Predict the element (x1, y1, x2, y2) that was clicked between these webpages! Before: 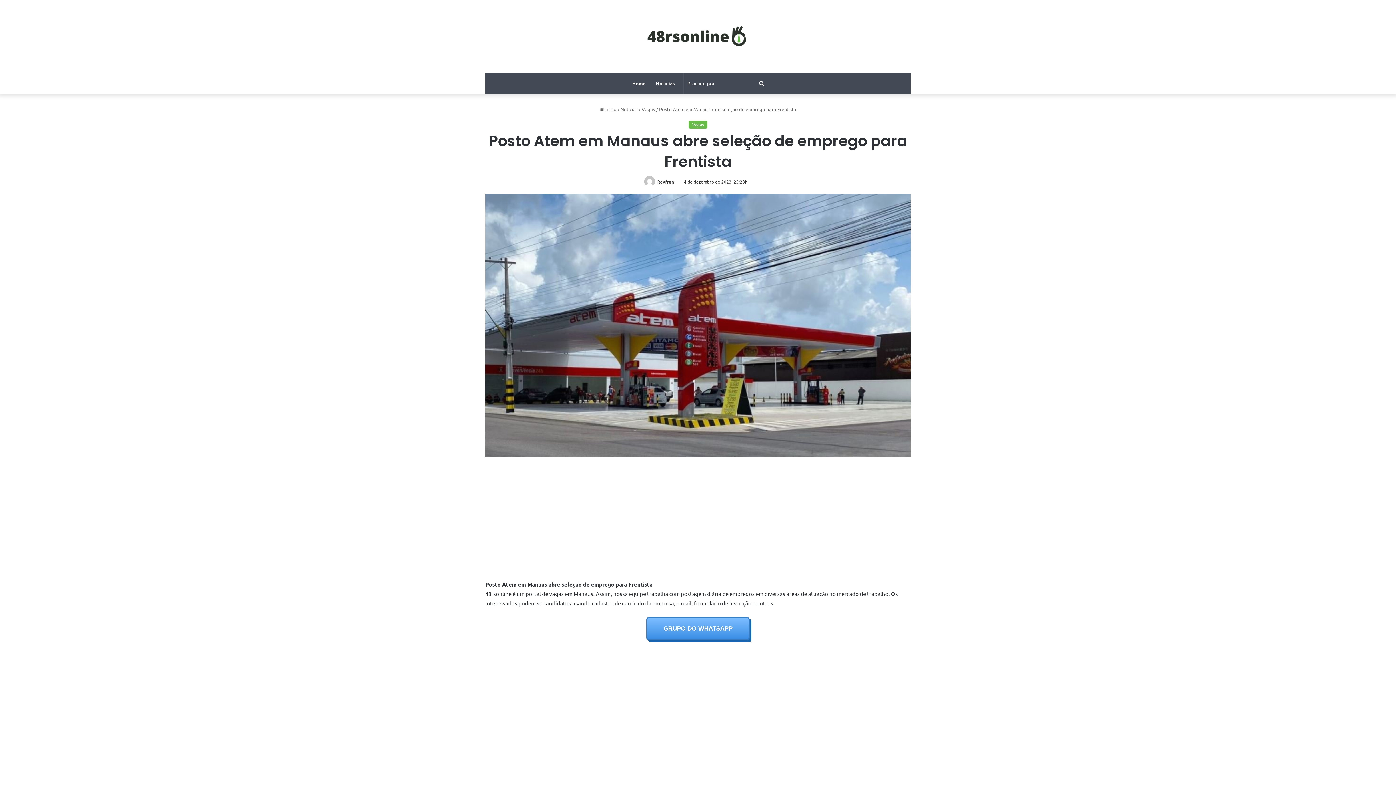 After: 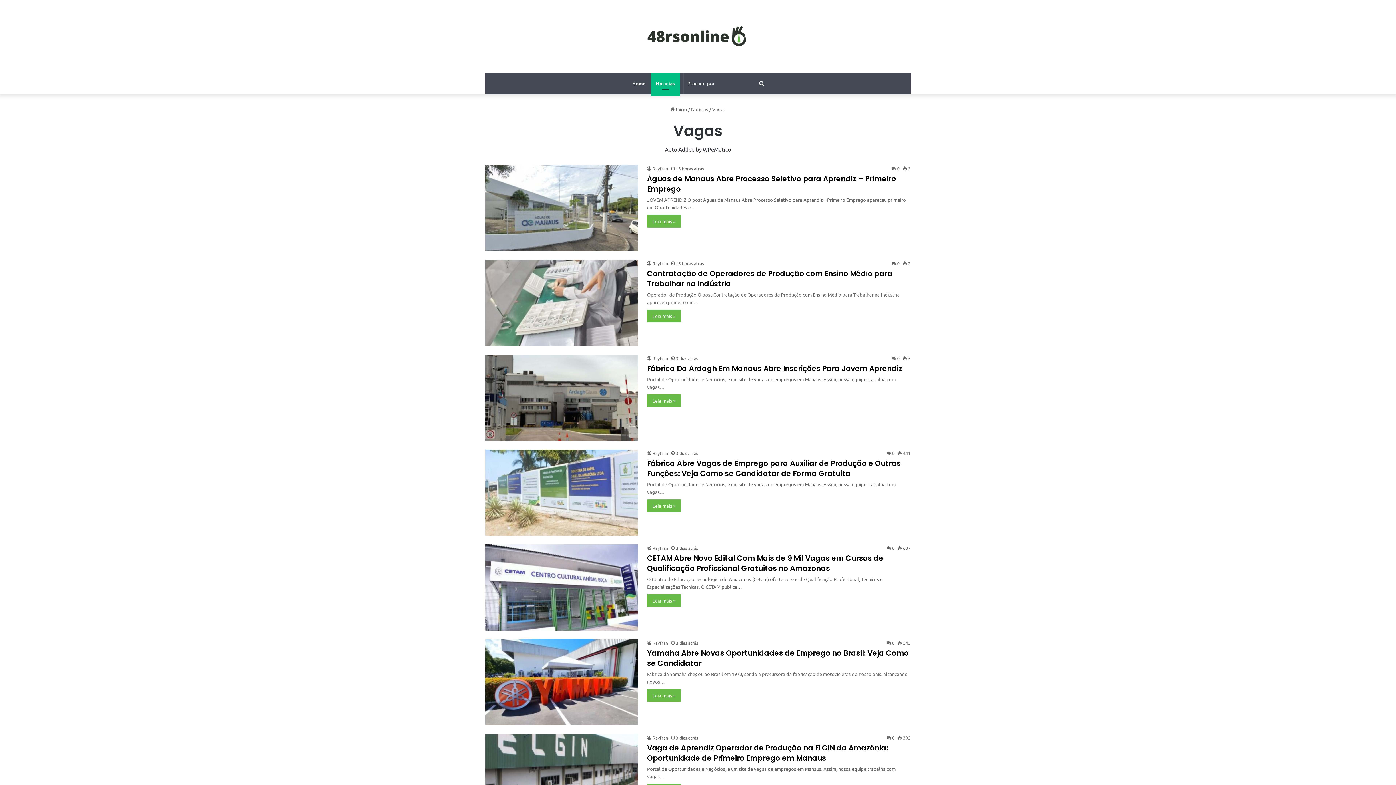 Action: label: Vagas bbox: (641, 106, 655, 112)